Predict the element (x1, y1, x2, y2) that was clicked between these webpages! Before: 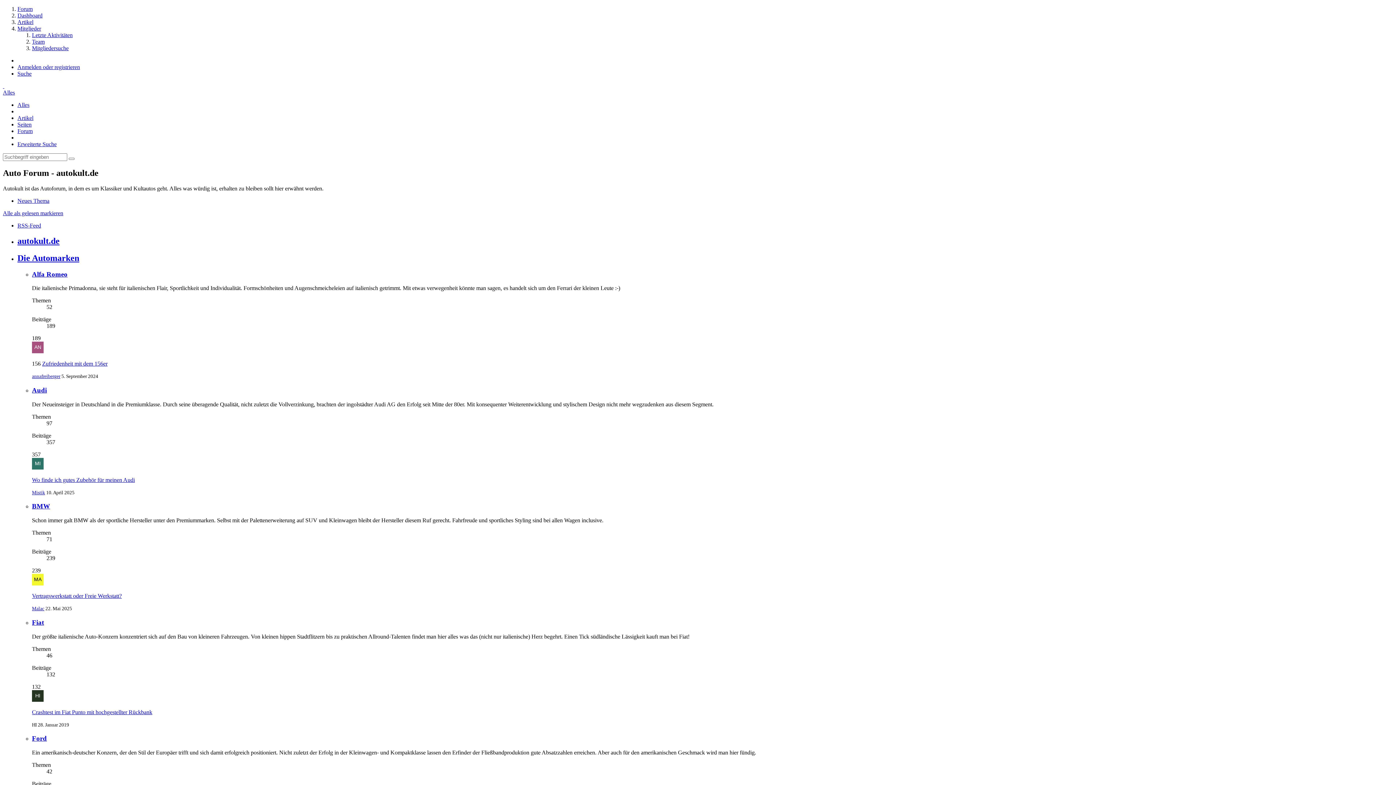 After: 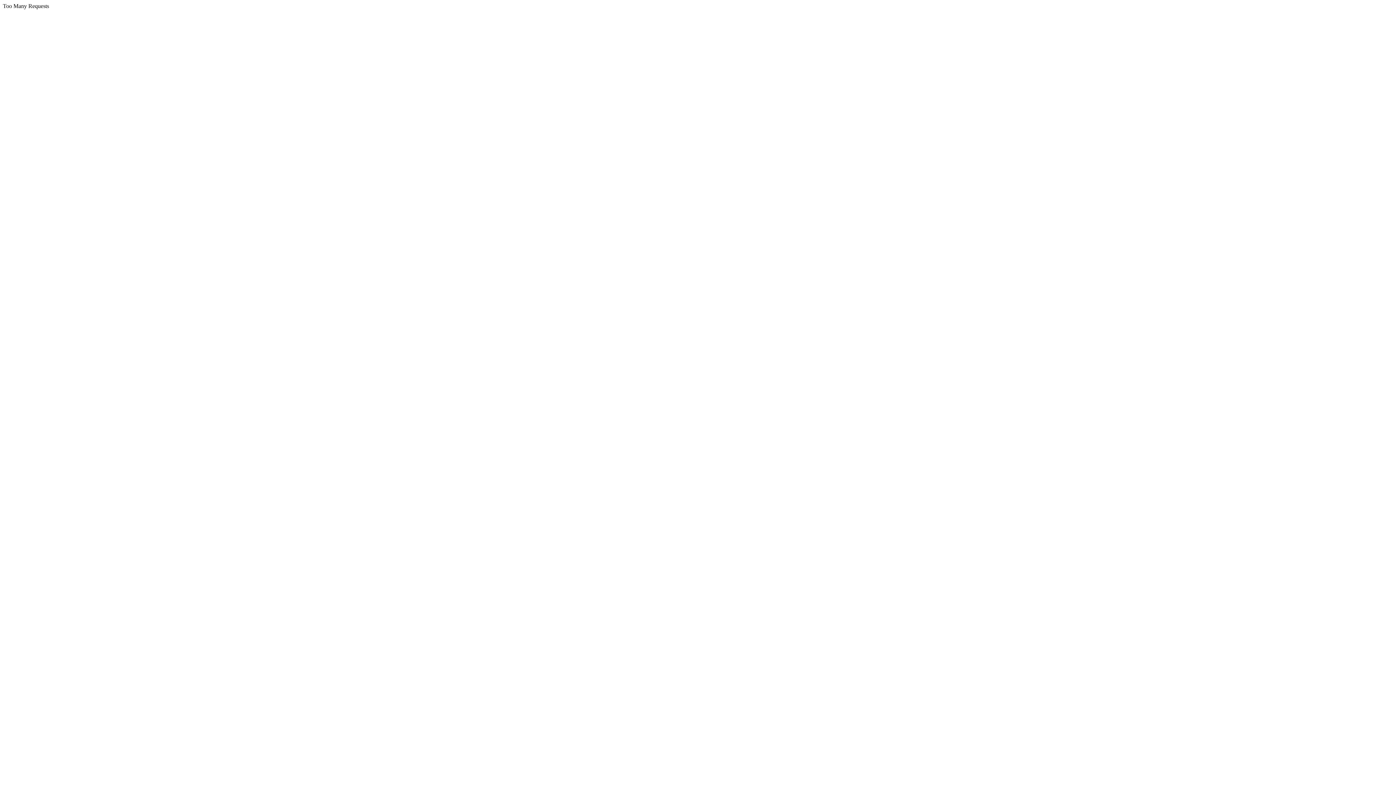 Action: bbox: (32, 348, 43, 354)